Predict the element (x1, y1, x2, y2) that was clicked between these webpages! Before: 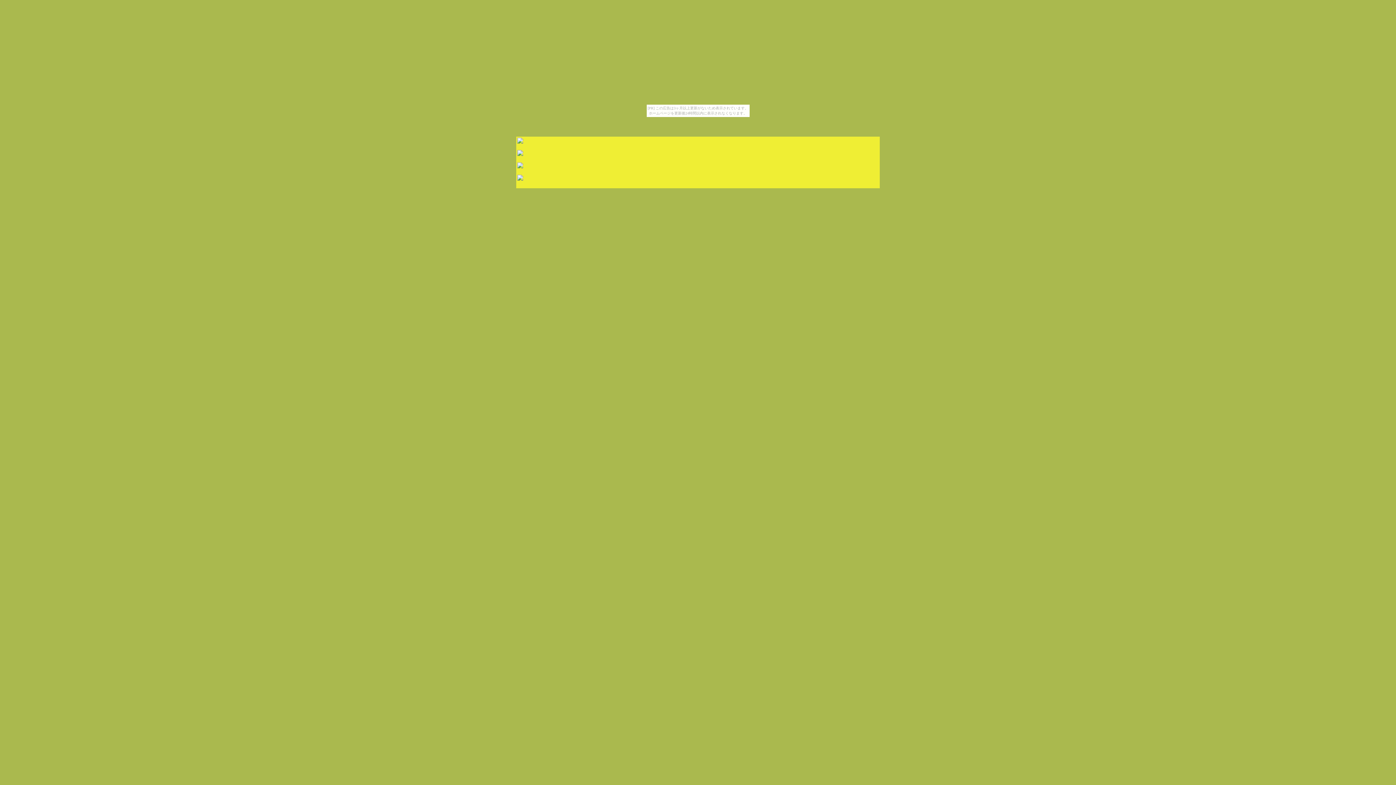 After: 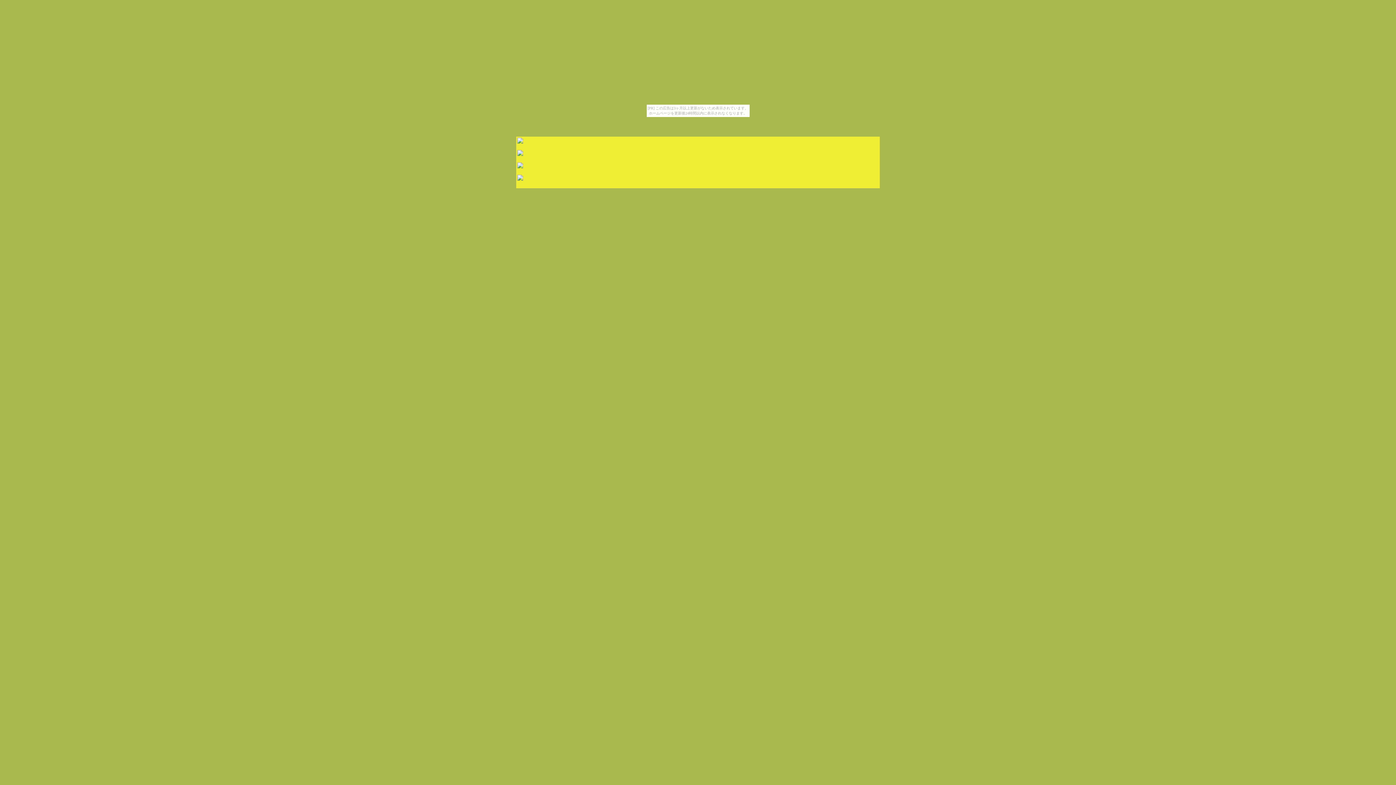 Action: bbox: (517, 138, 523, 144)